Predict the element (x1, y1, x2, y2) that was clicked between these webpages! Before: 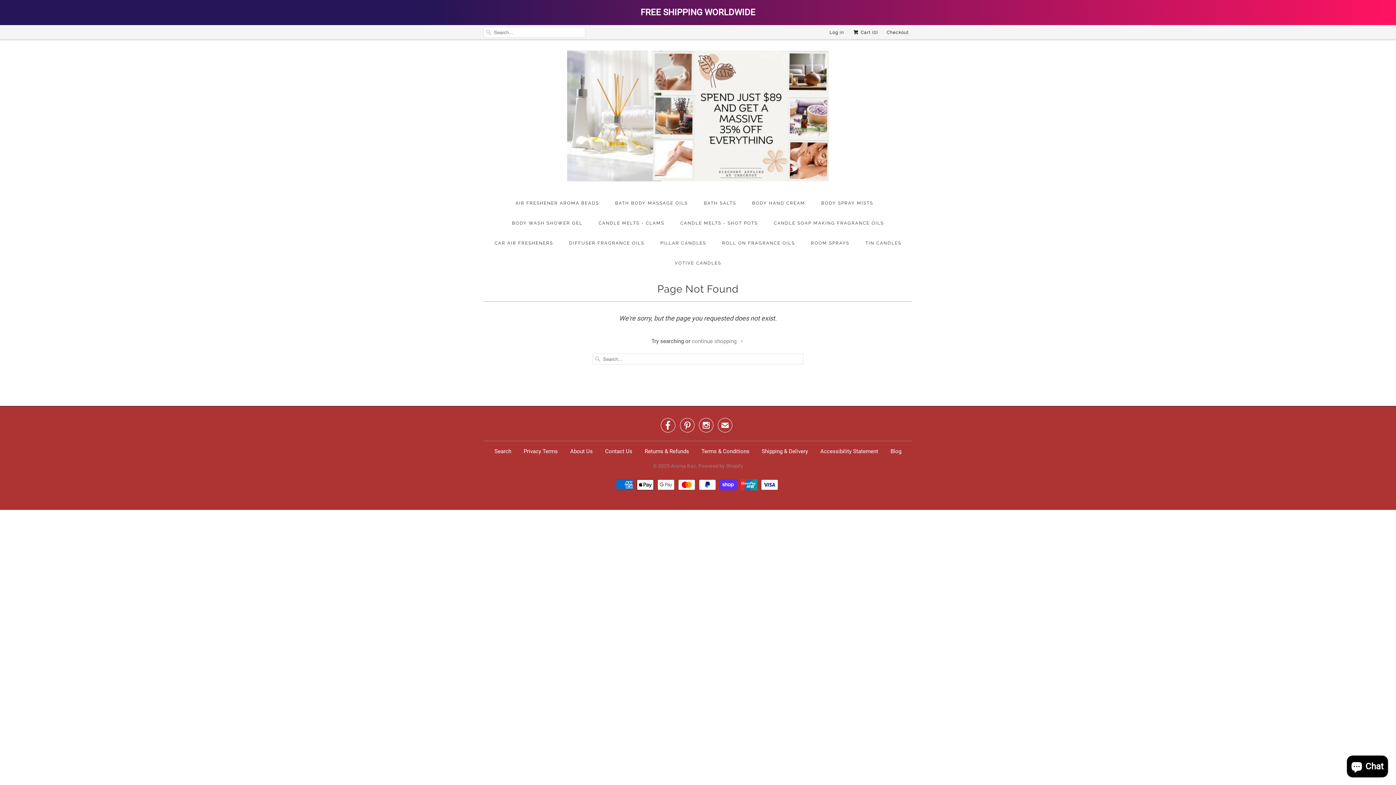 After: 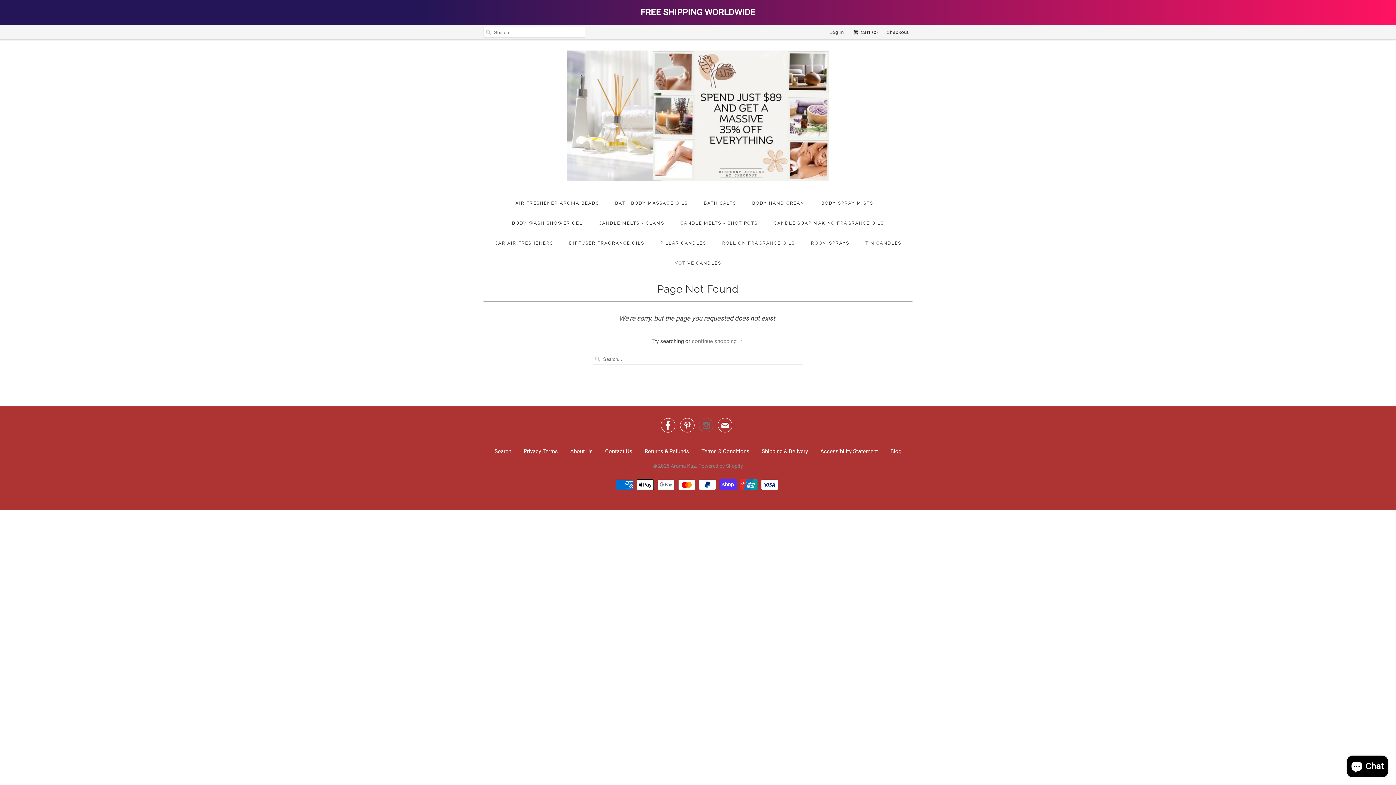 Action: label:  bbox: (699, 422, 713, 432)